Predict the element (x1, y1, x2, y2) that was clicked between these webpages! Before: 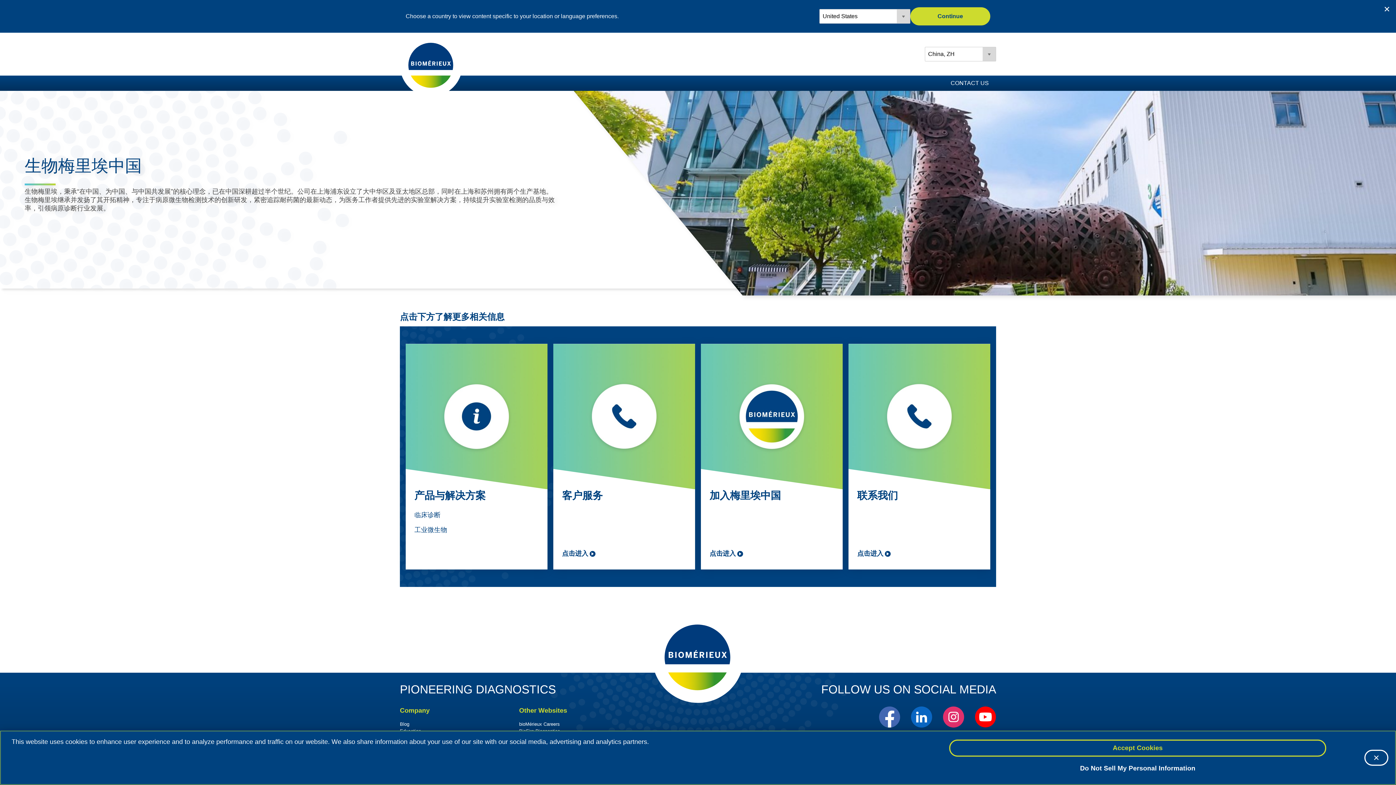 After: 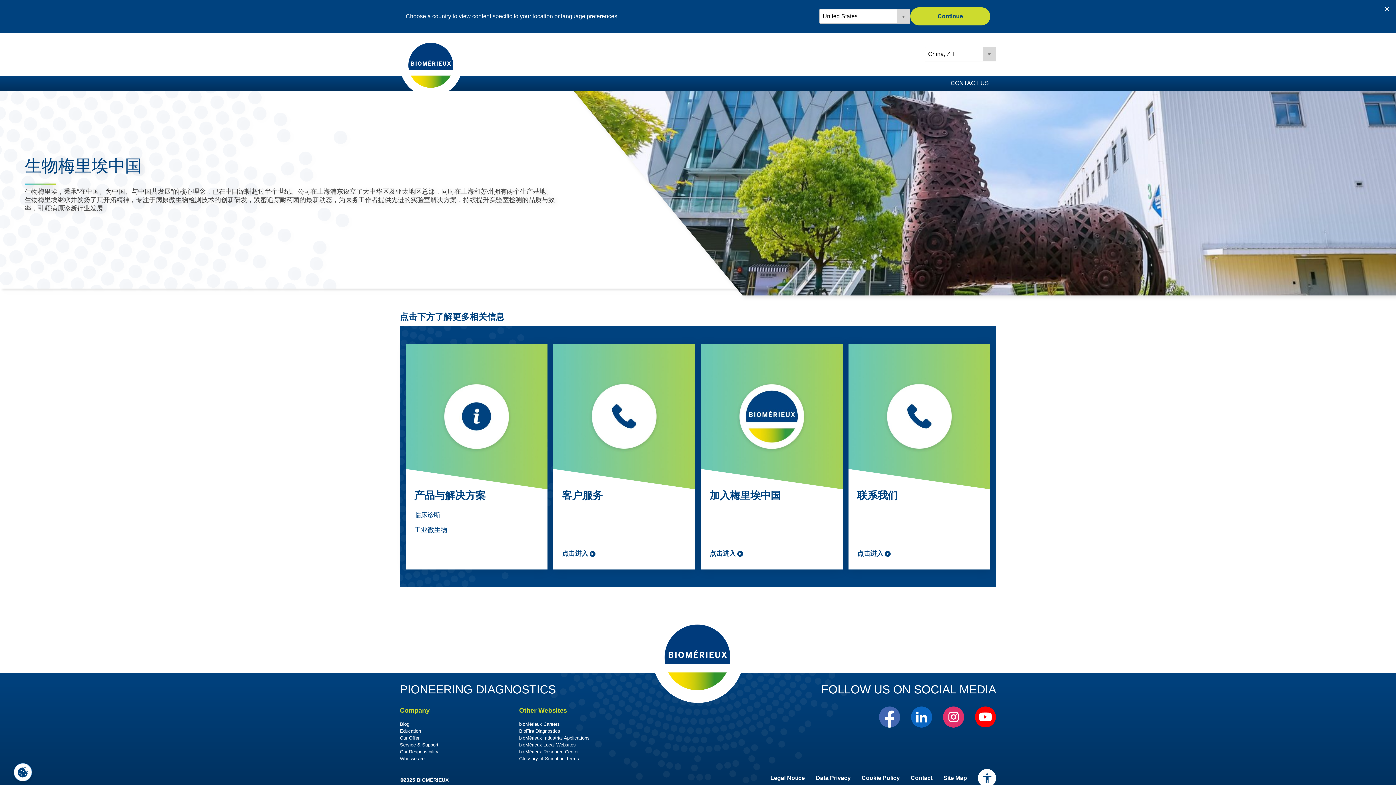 Action: bbox: (949, 740, 1326, 757) label: Accept Cookies